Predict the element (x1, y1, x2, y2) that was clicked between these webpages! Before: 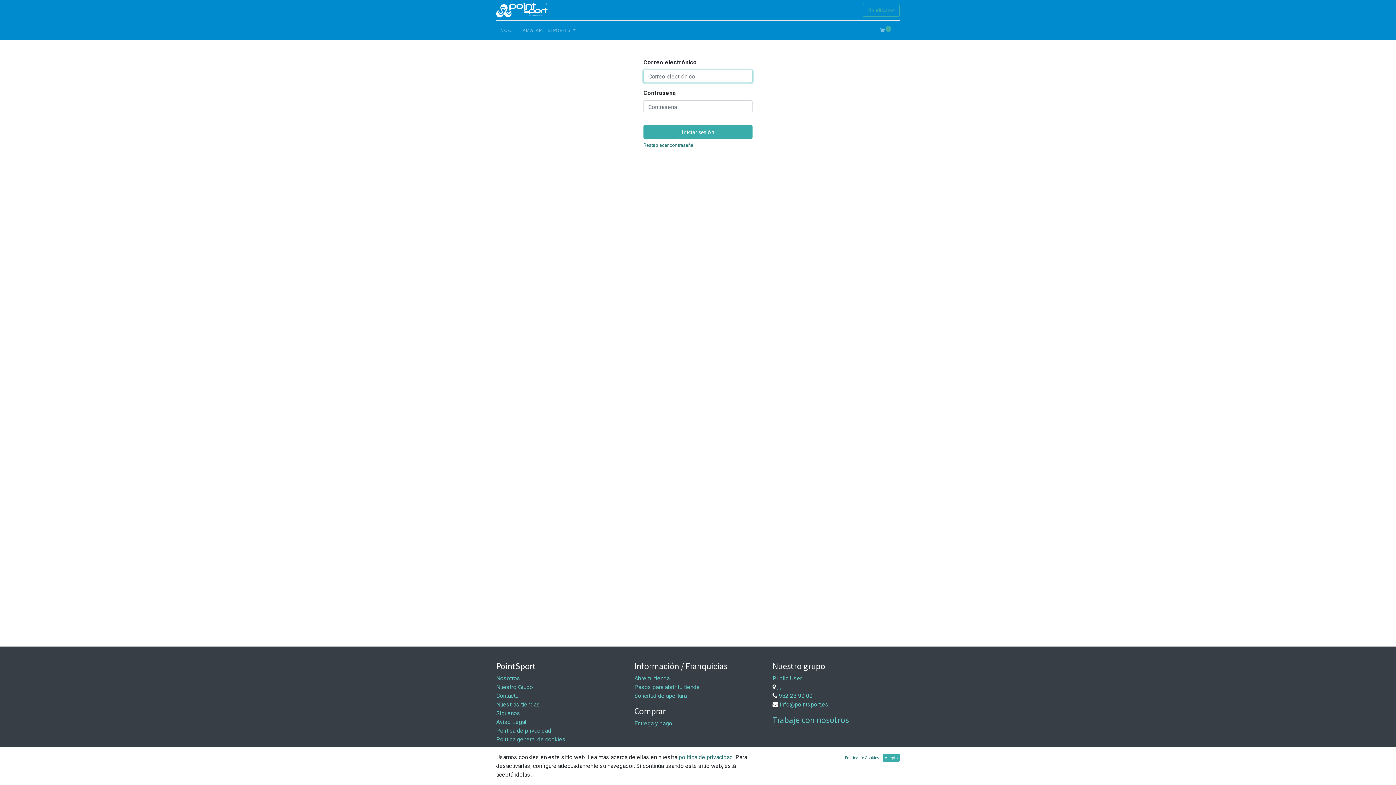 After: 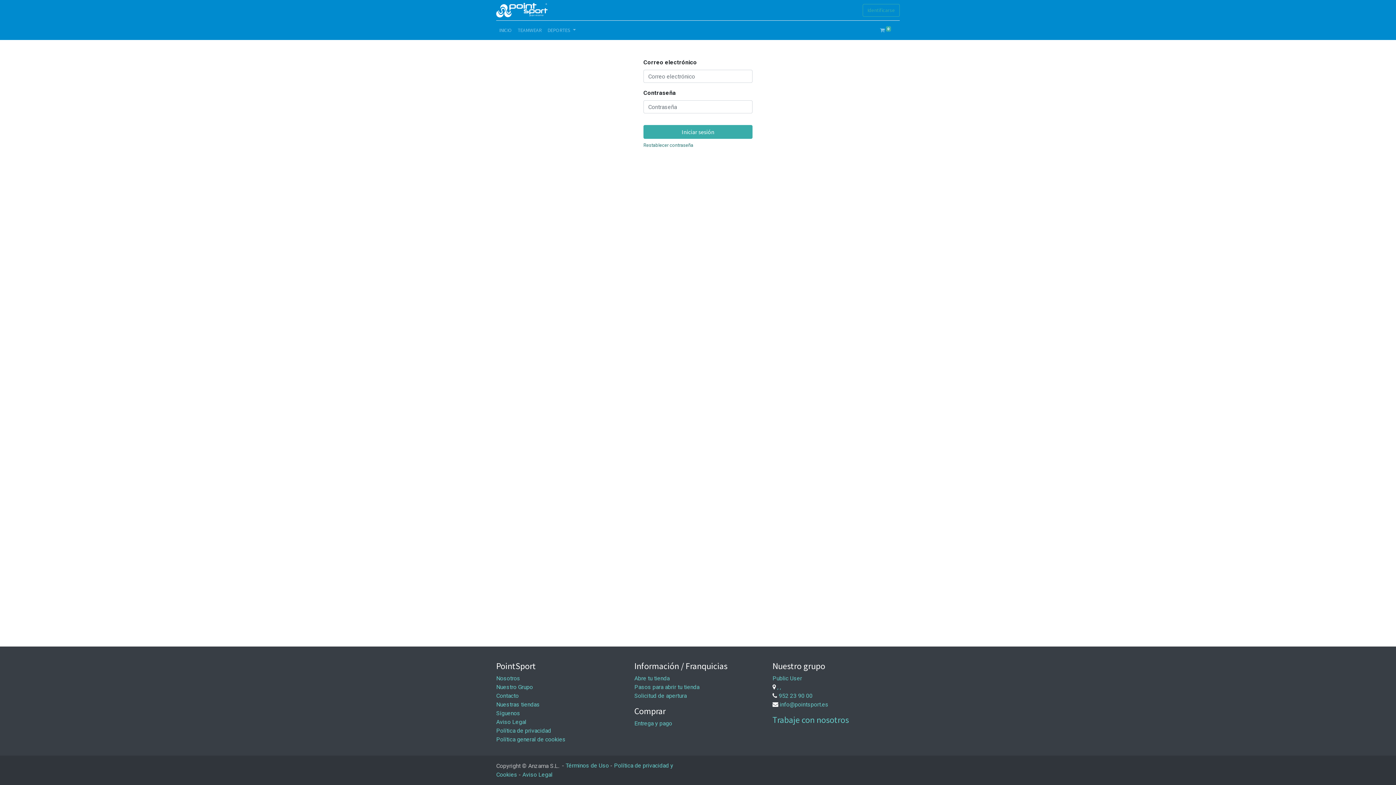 Action: bbox: (882, 754, 900, 762) label: Acepto